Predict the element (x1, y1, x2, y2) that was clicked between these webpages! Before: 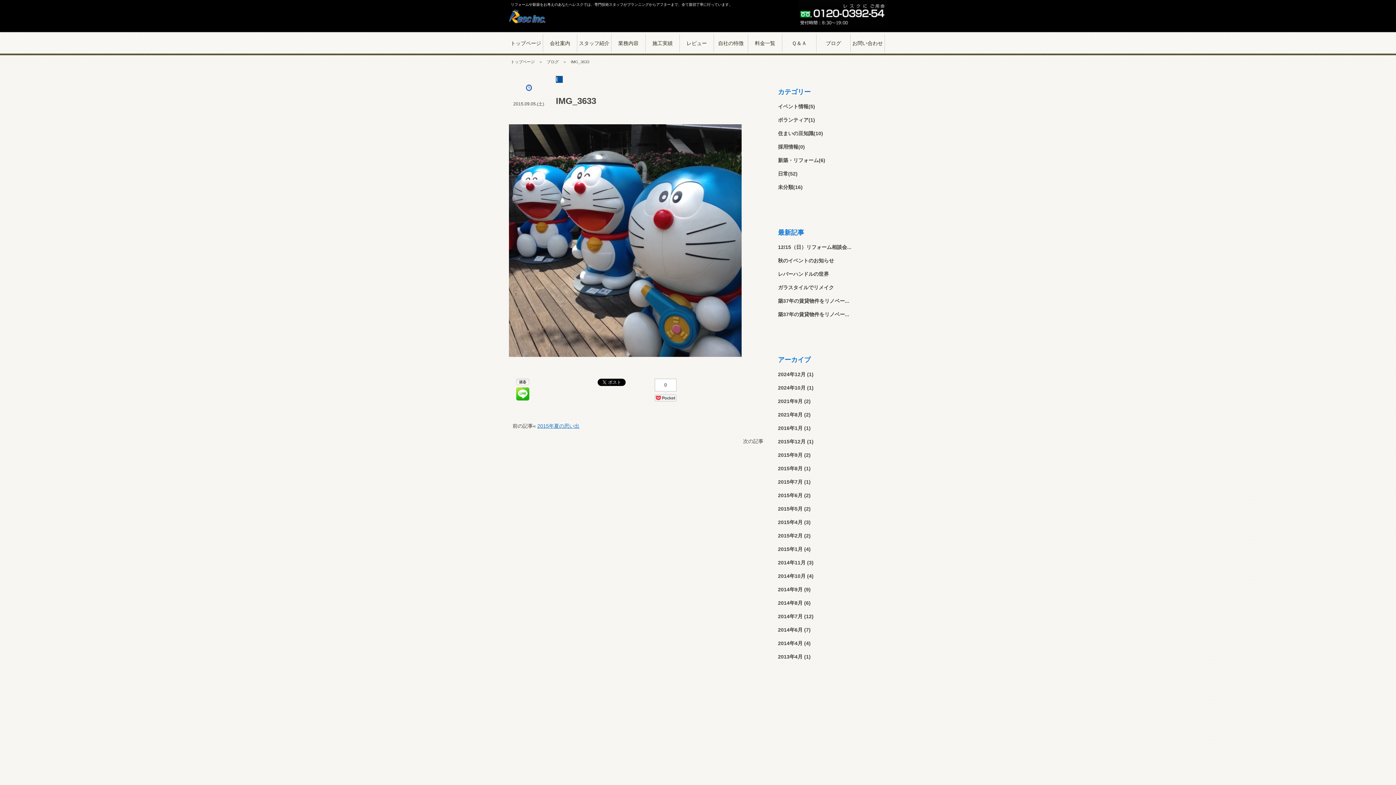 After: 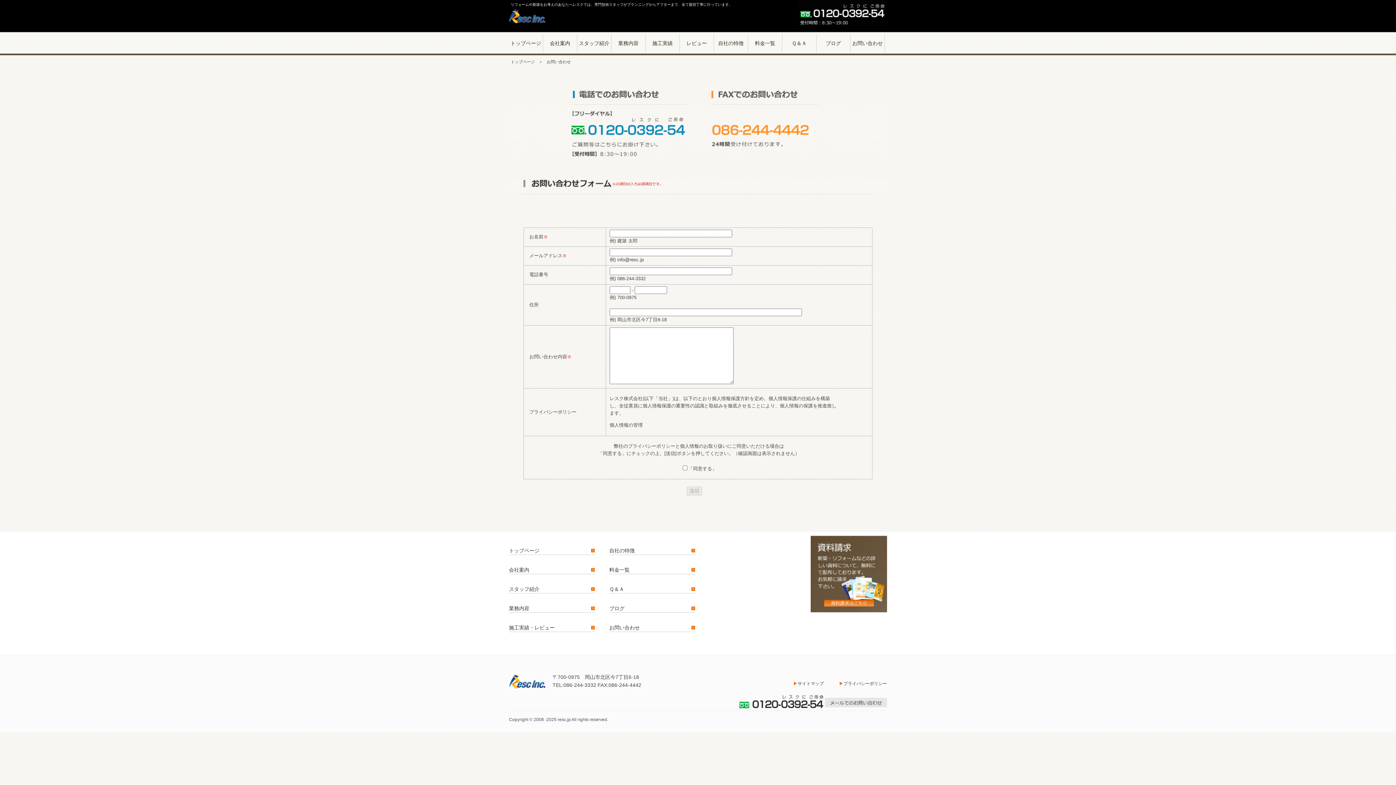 Action: label: お問い合わせ bbox: (850, 34, 884, 52)